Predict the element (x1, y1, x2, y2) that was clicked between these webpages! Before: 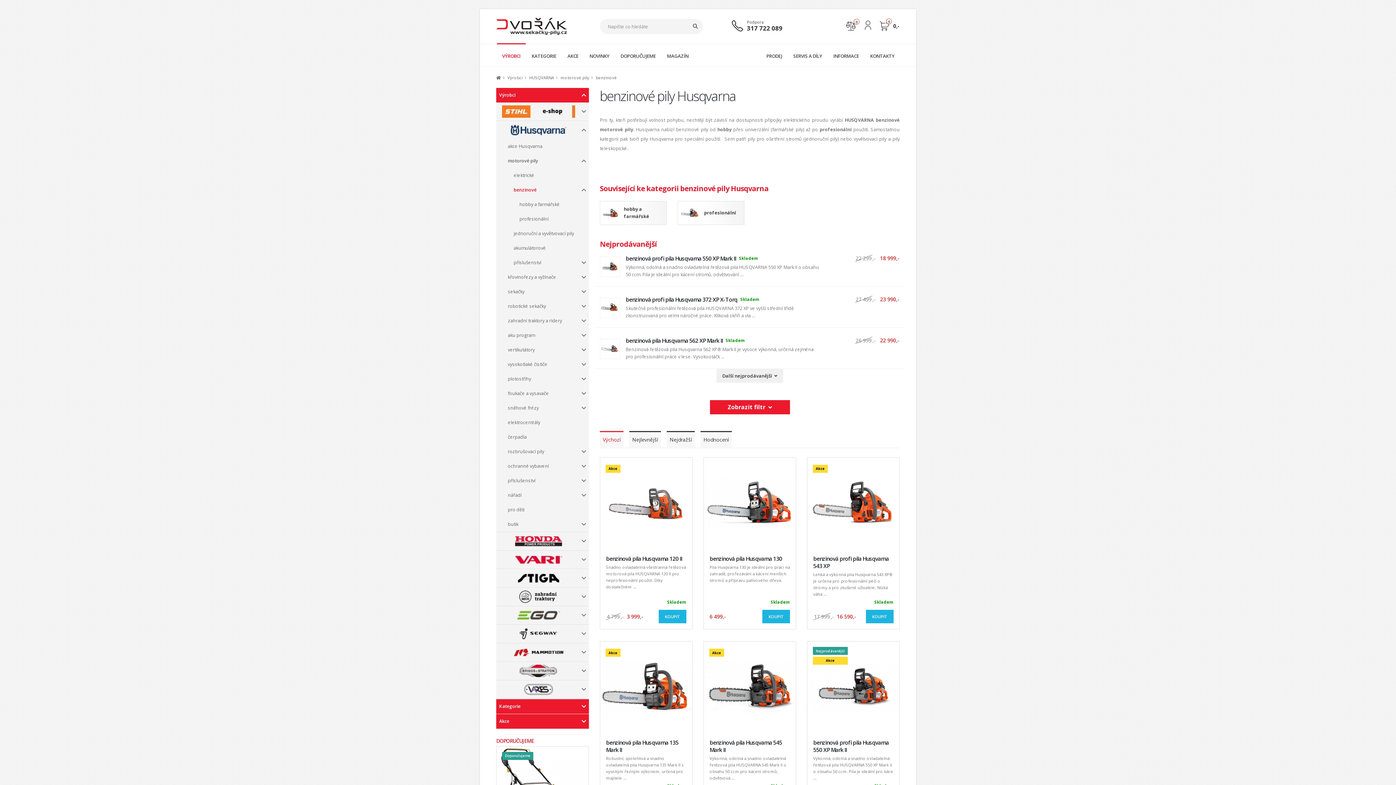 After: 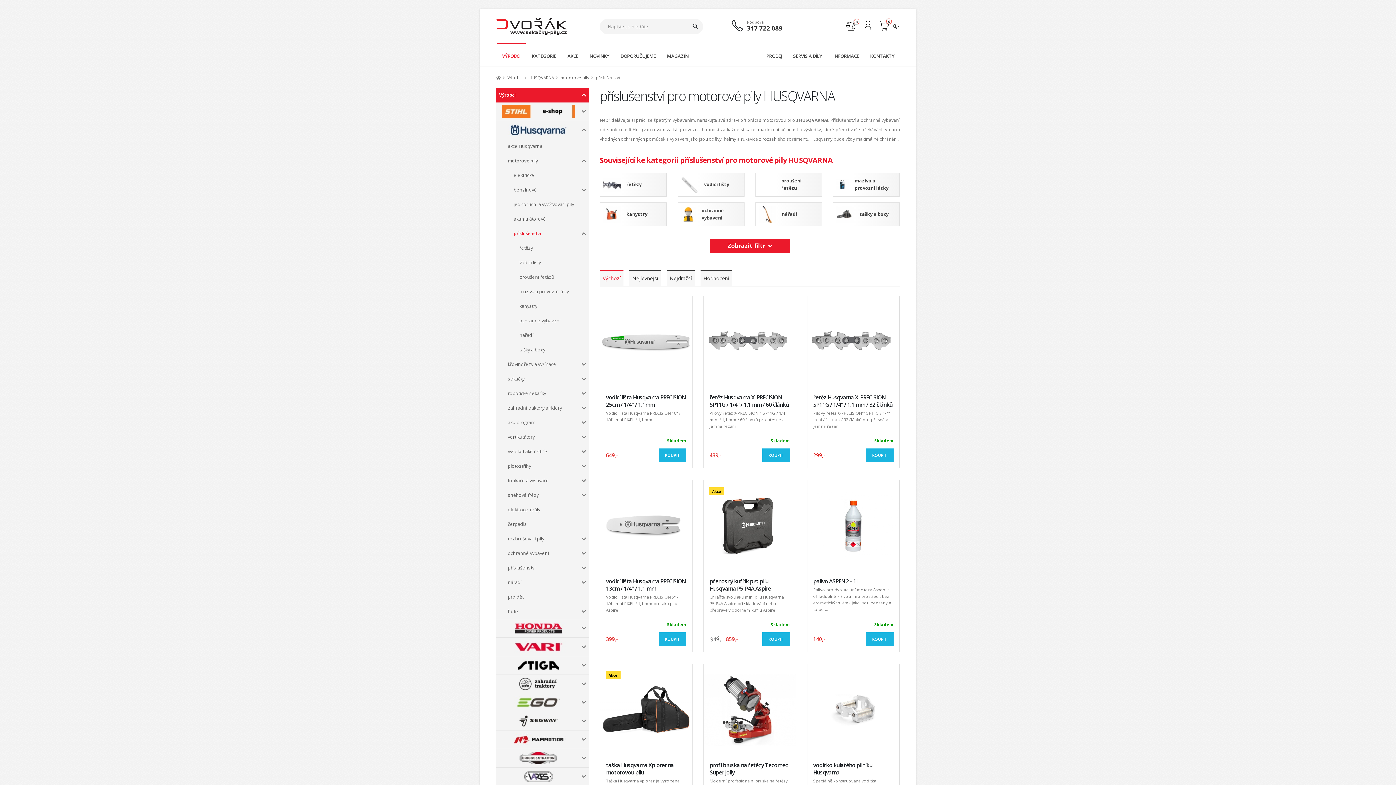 Action: bbox: (513, 255, 547, 270) label: příslušenství